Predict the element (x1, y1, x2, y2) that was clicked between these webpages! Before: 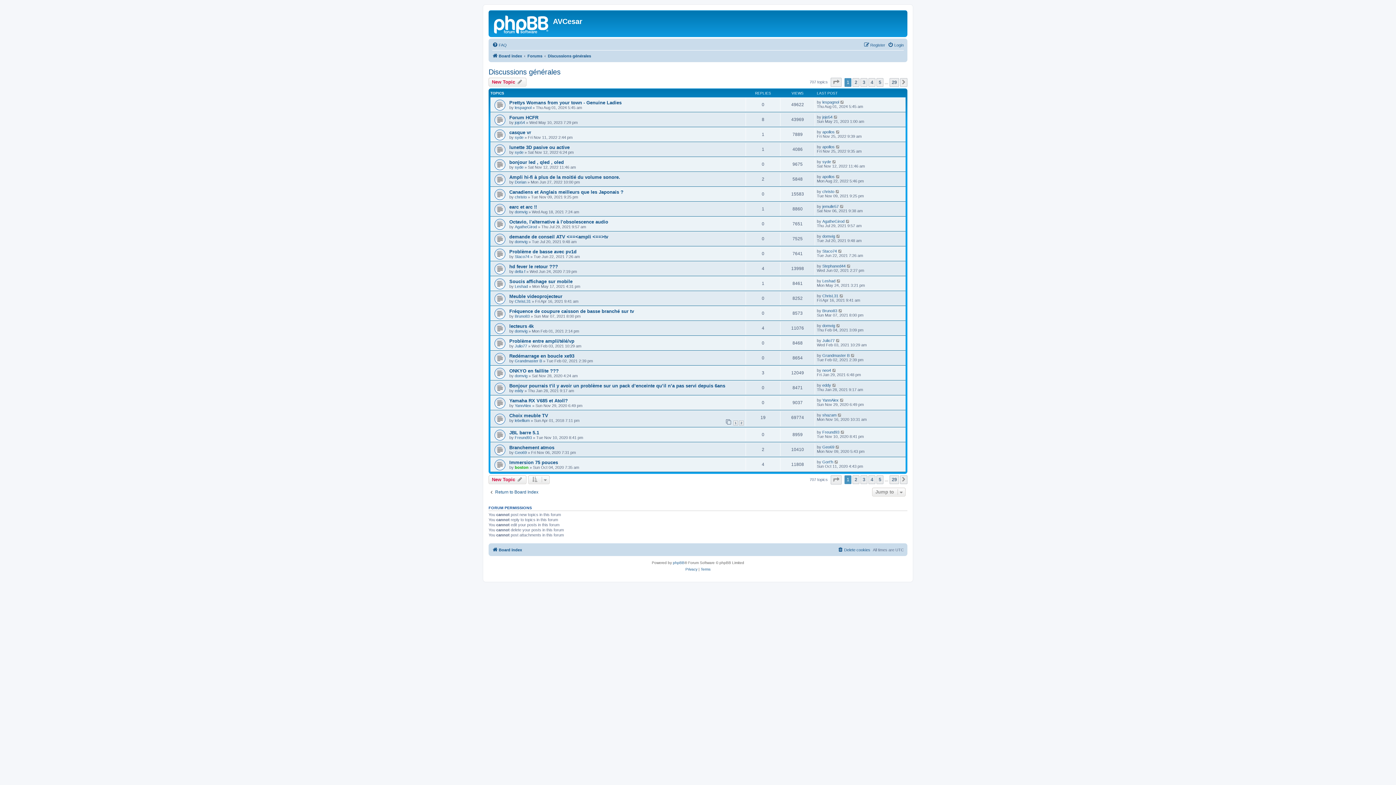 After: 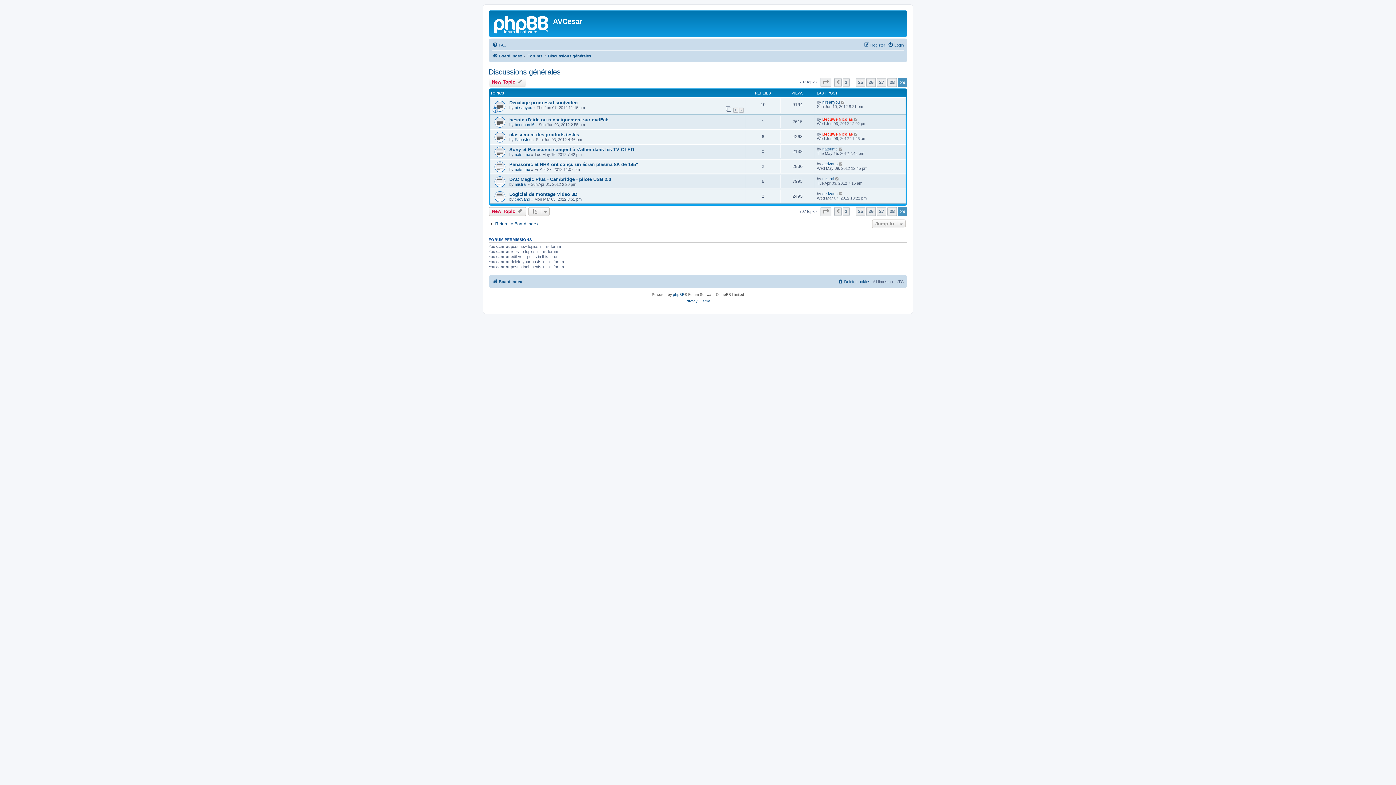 Action: label: 29 bbox: (889, 475, 899, 484)